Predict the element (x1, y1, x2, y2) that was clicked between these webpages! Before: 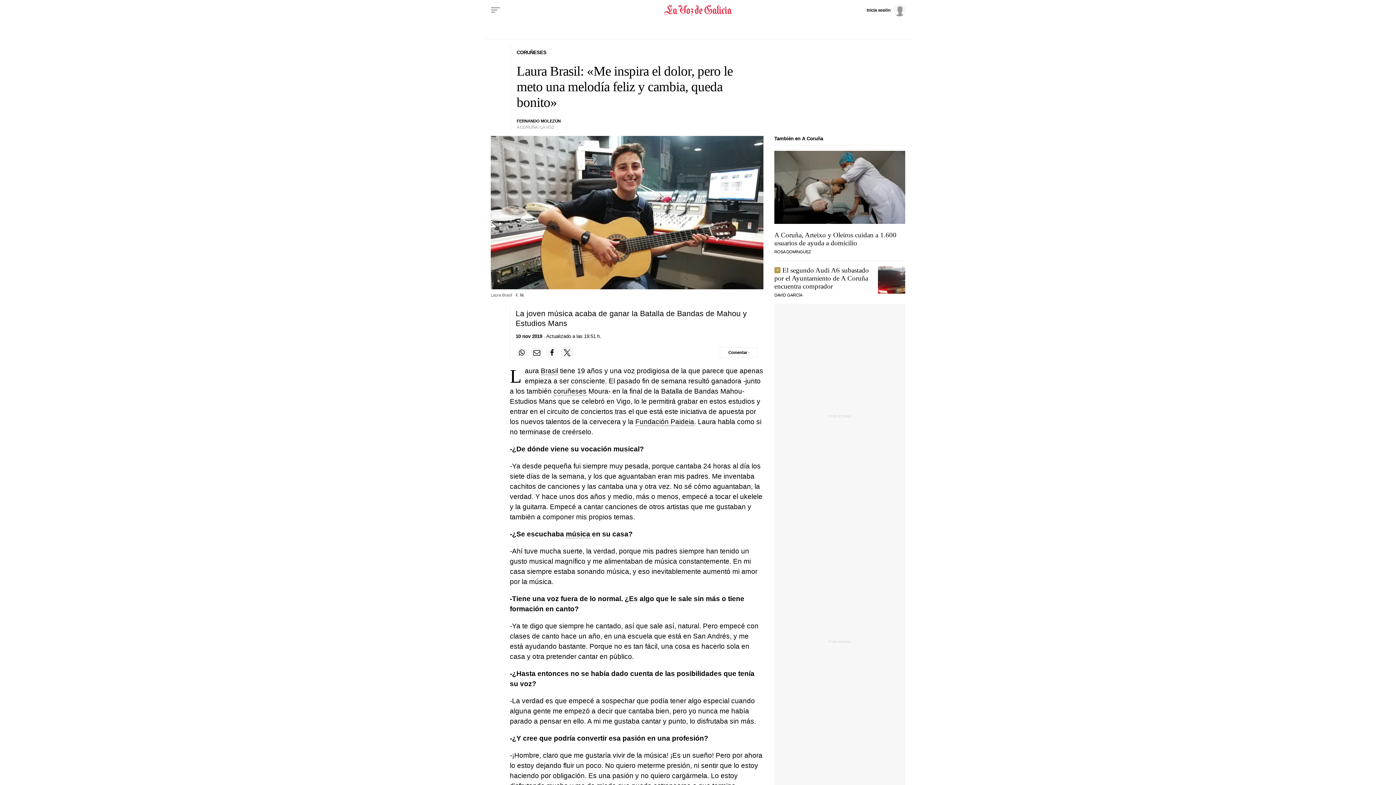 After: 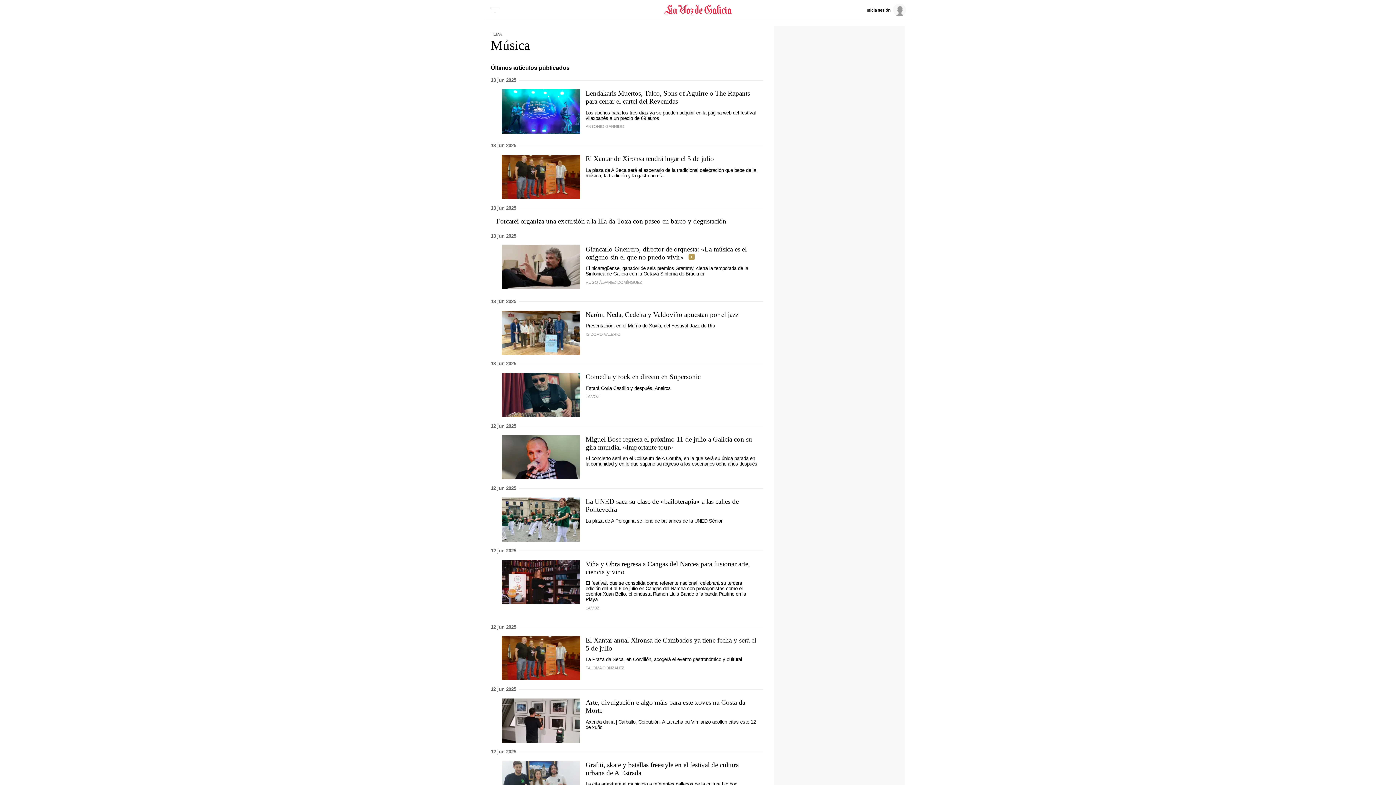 Action: bbox: (566, 530, 590, 538) label: música